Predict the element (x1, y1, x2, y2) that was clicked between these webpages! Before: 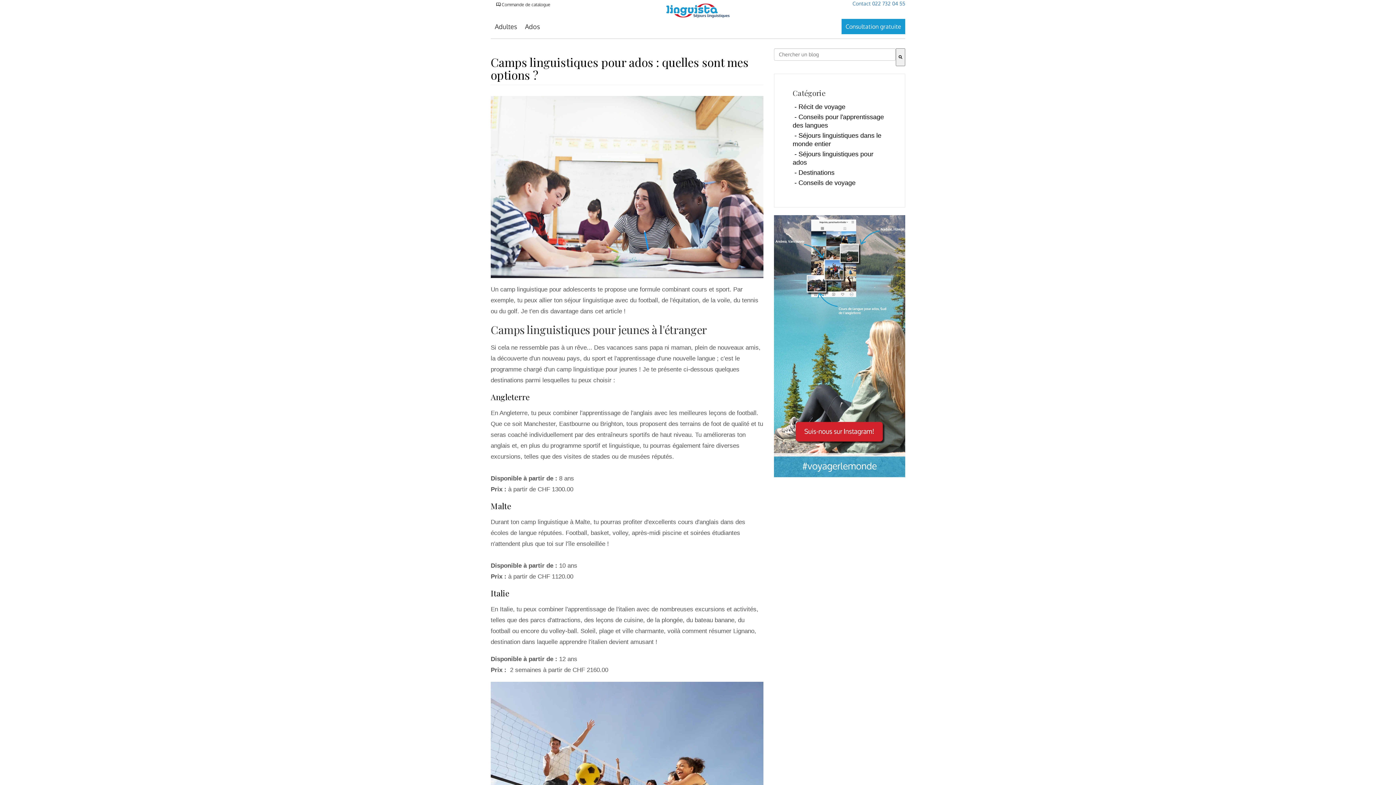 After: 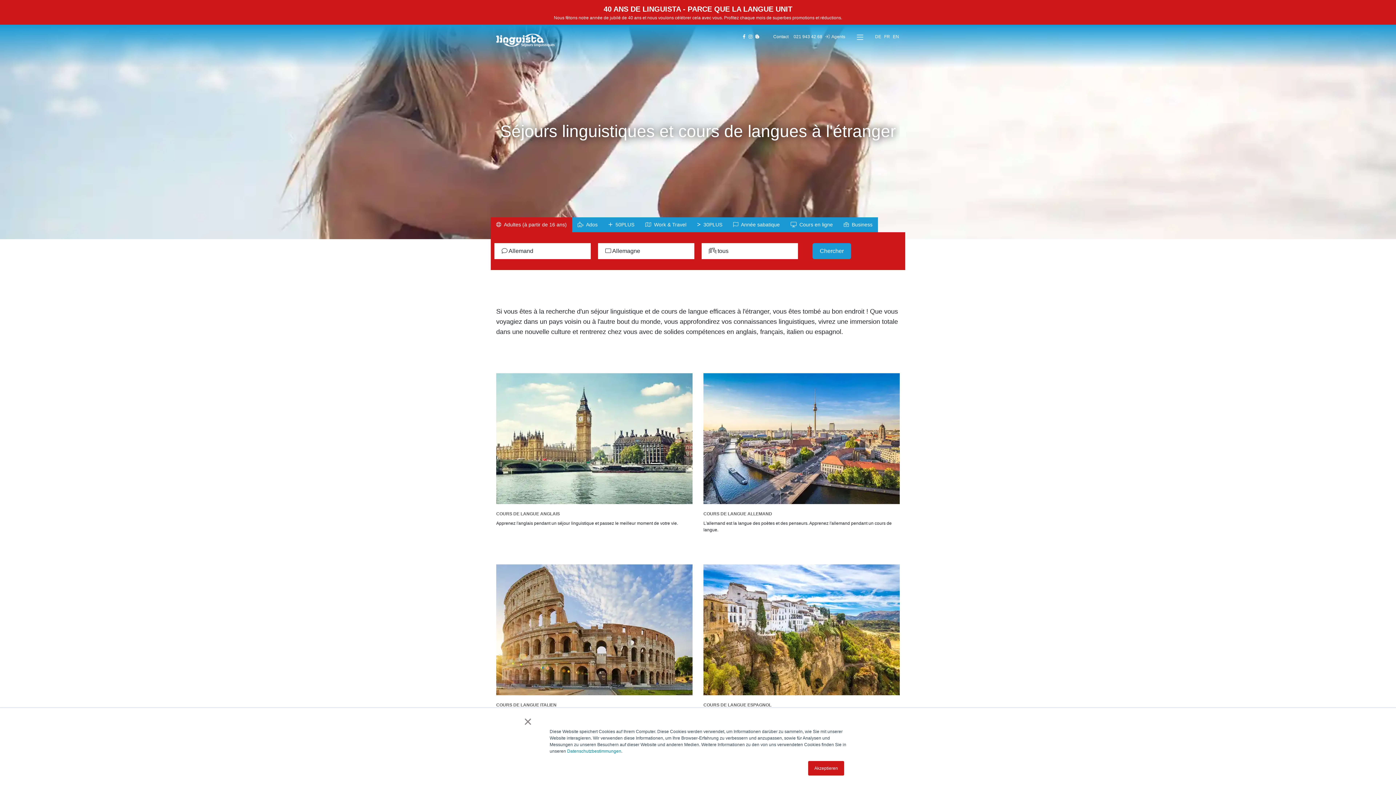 Action: label: Adultes bbox: (490, 18, 521, 34)